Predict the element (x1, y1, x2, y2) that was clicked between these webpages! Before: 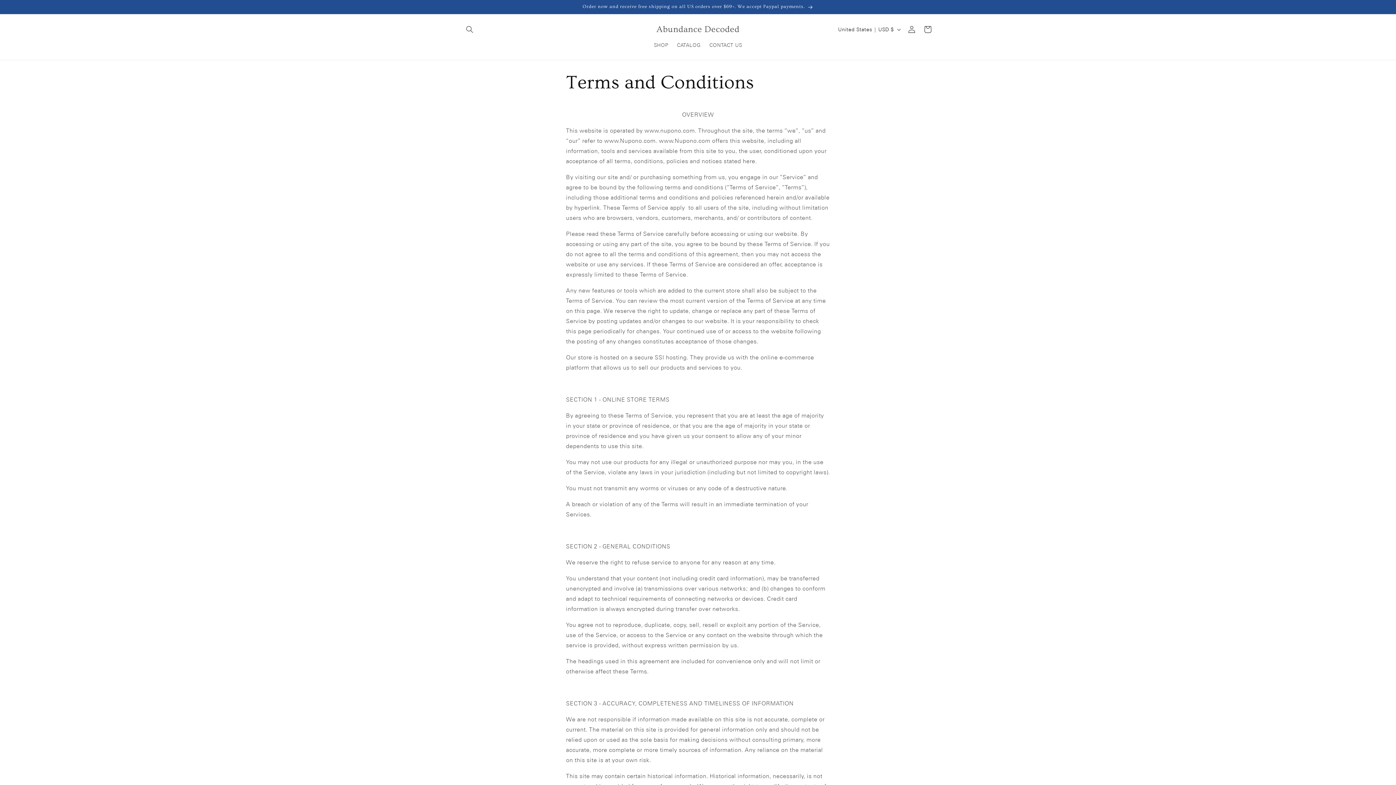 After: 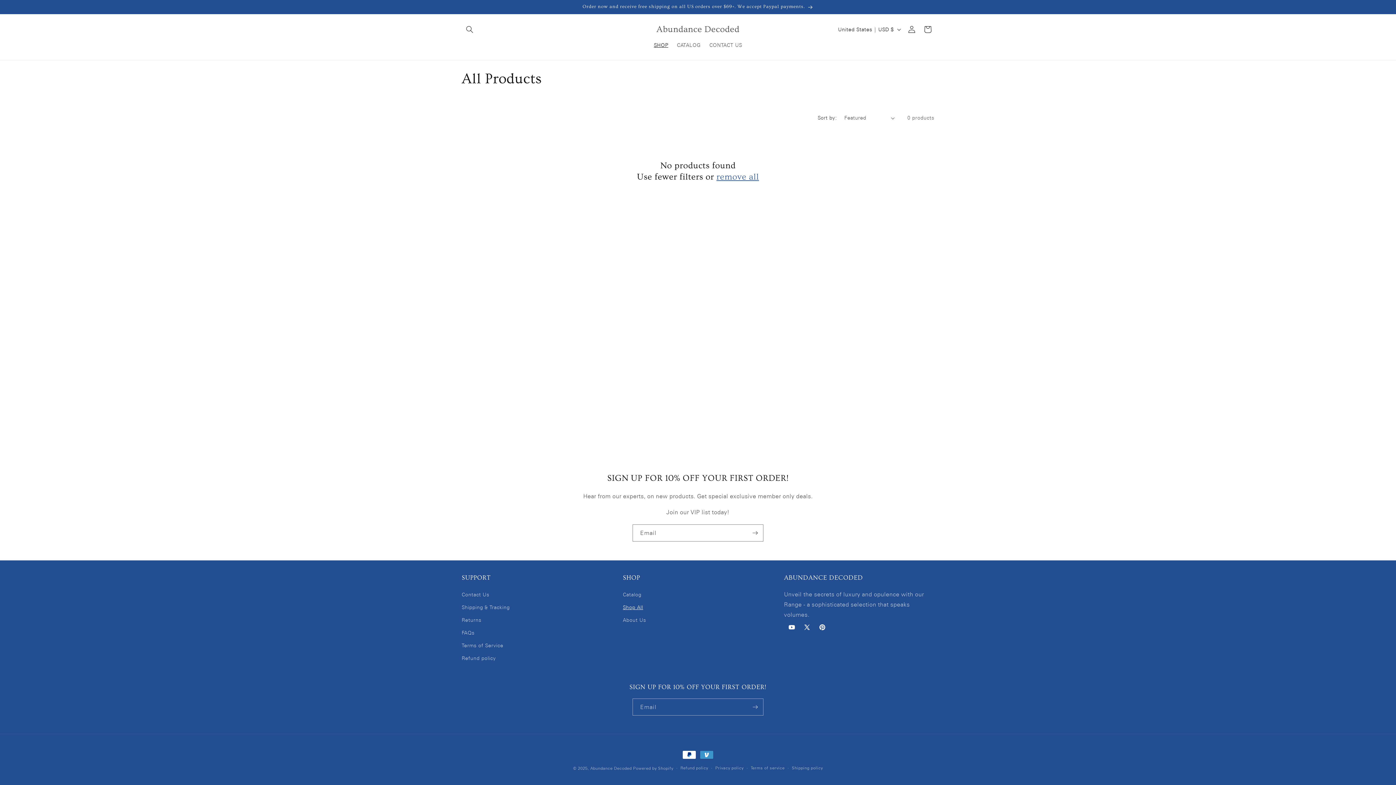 Action: label: SHOP bbox: (649, 37, 672, 52)